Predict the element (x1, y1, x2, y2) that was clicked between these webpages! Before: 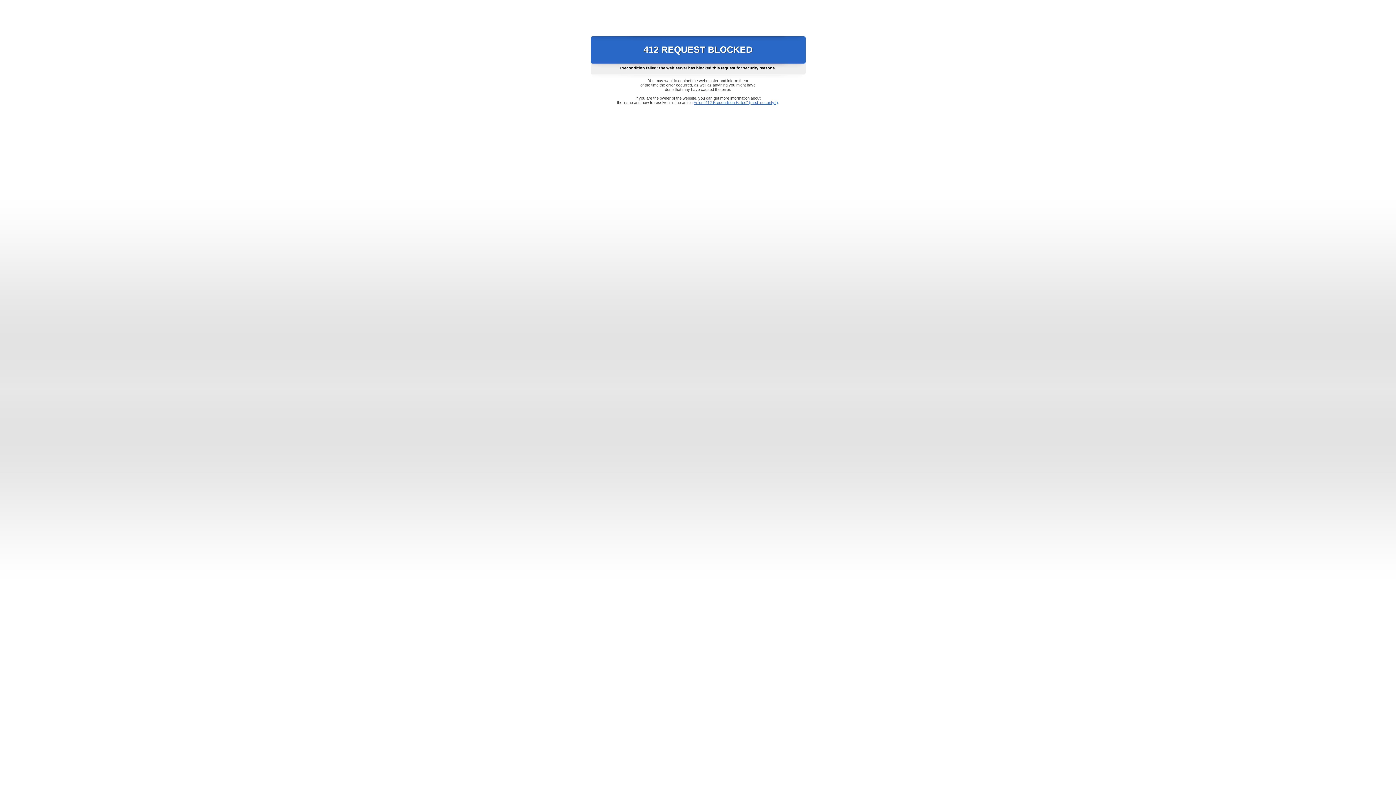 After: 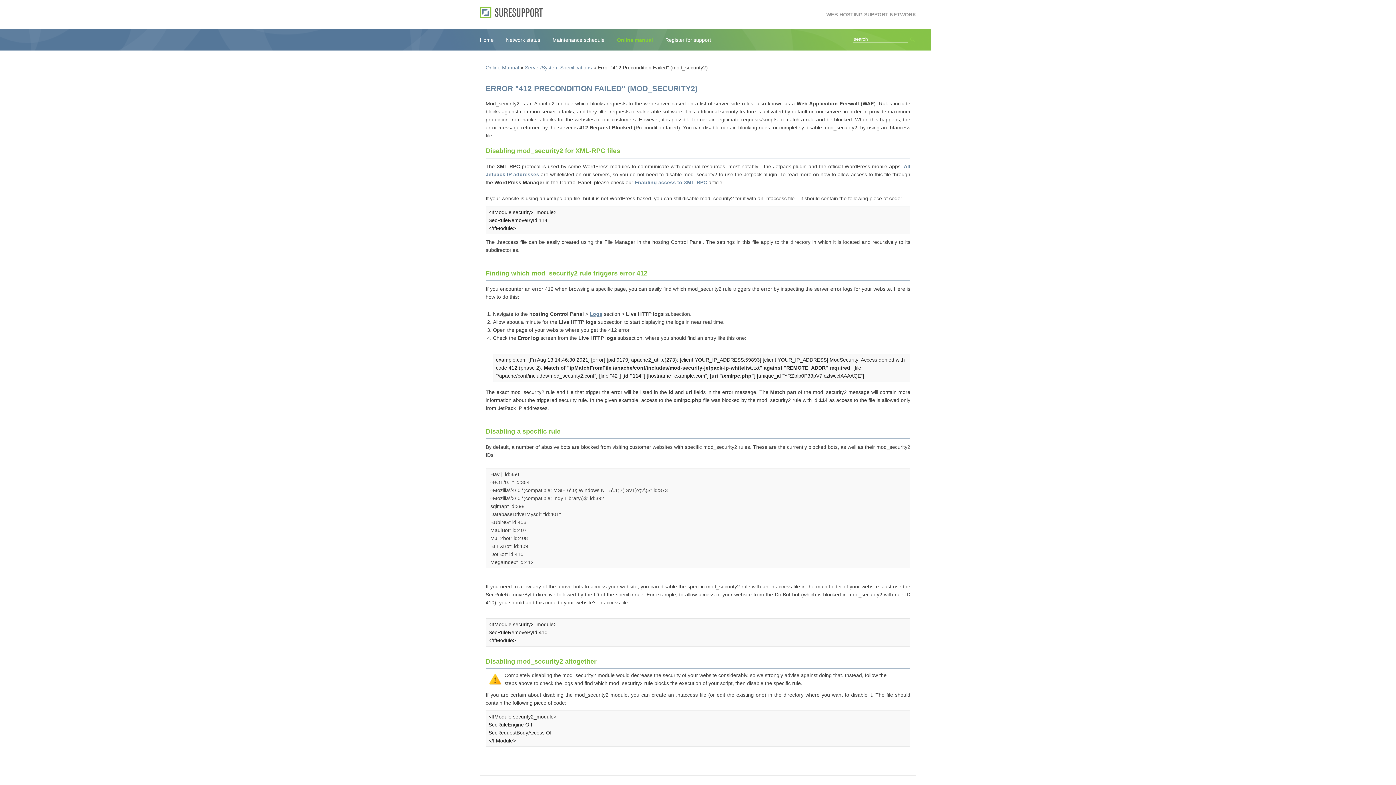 Action: bbox: (693, 100, 778, 104) label: Error "412 Precondition Failed" (mod_security2)